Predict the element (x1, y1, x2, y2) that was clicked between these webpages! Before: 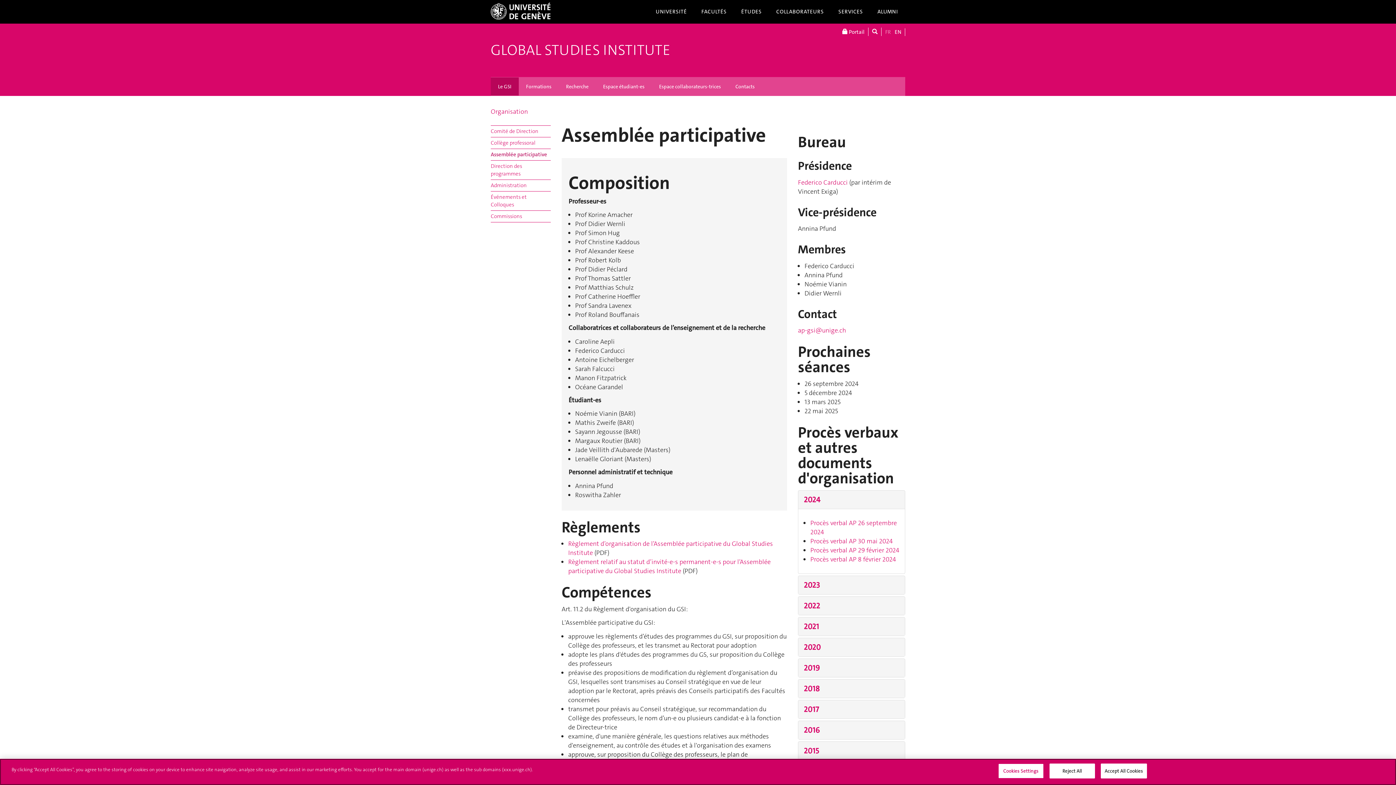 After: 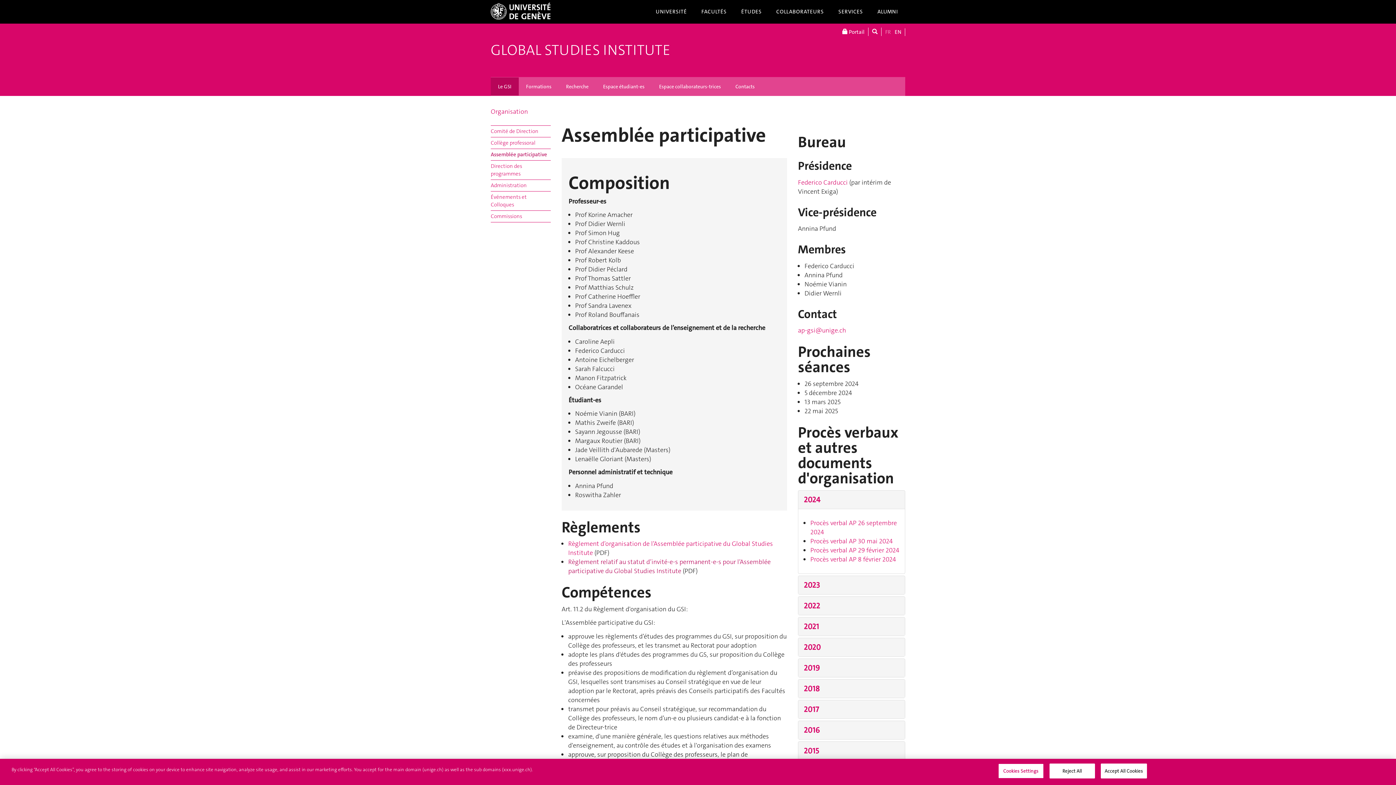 Action: label: Règlement relatif au statut d’invité-e-s permanent-e-s pour l’Assemblée participative du Global Studies Institute bbox: (568, 557, 770, 575)